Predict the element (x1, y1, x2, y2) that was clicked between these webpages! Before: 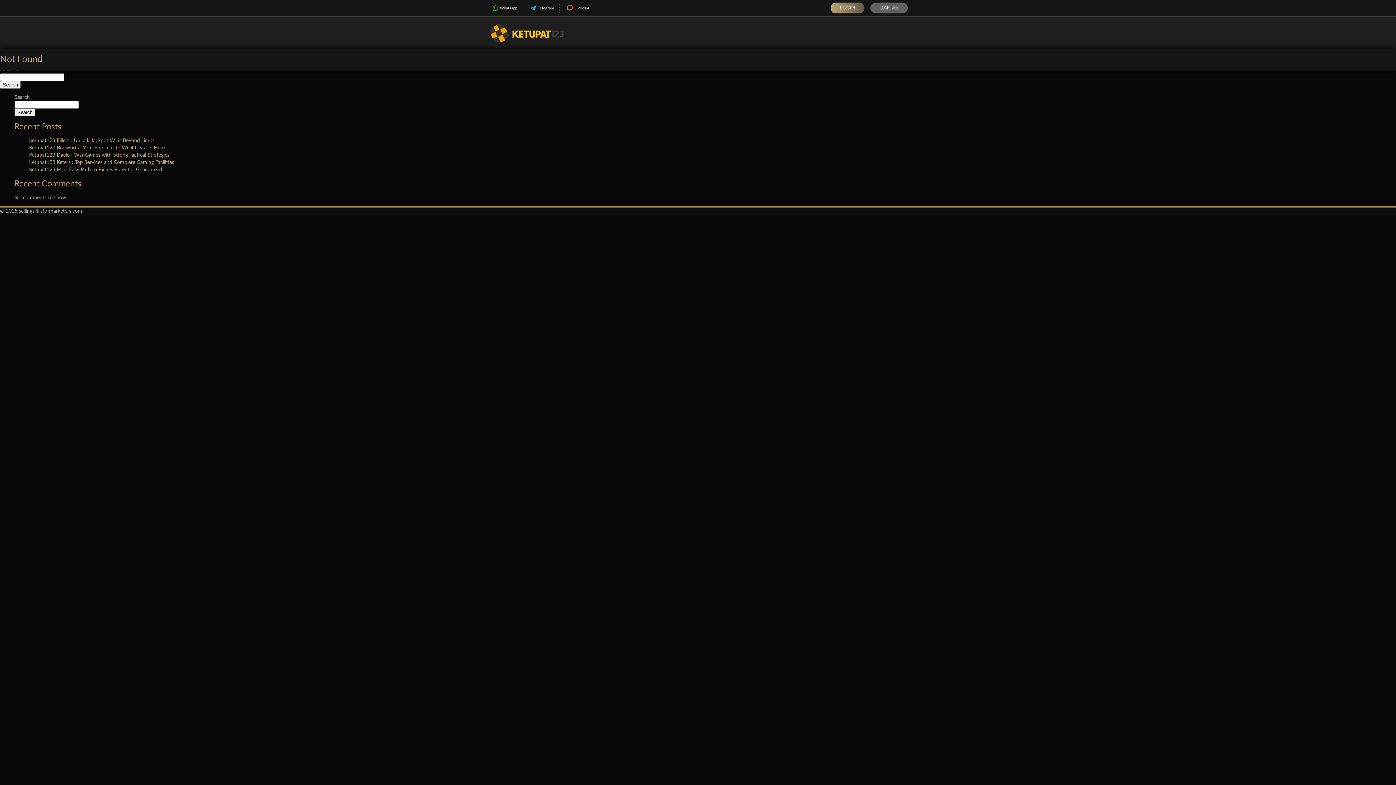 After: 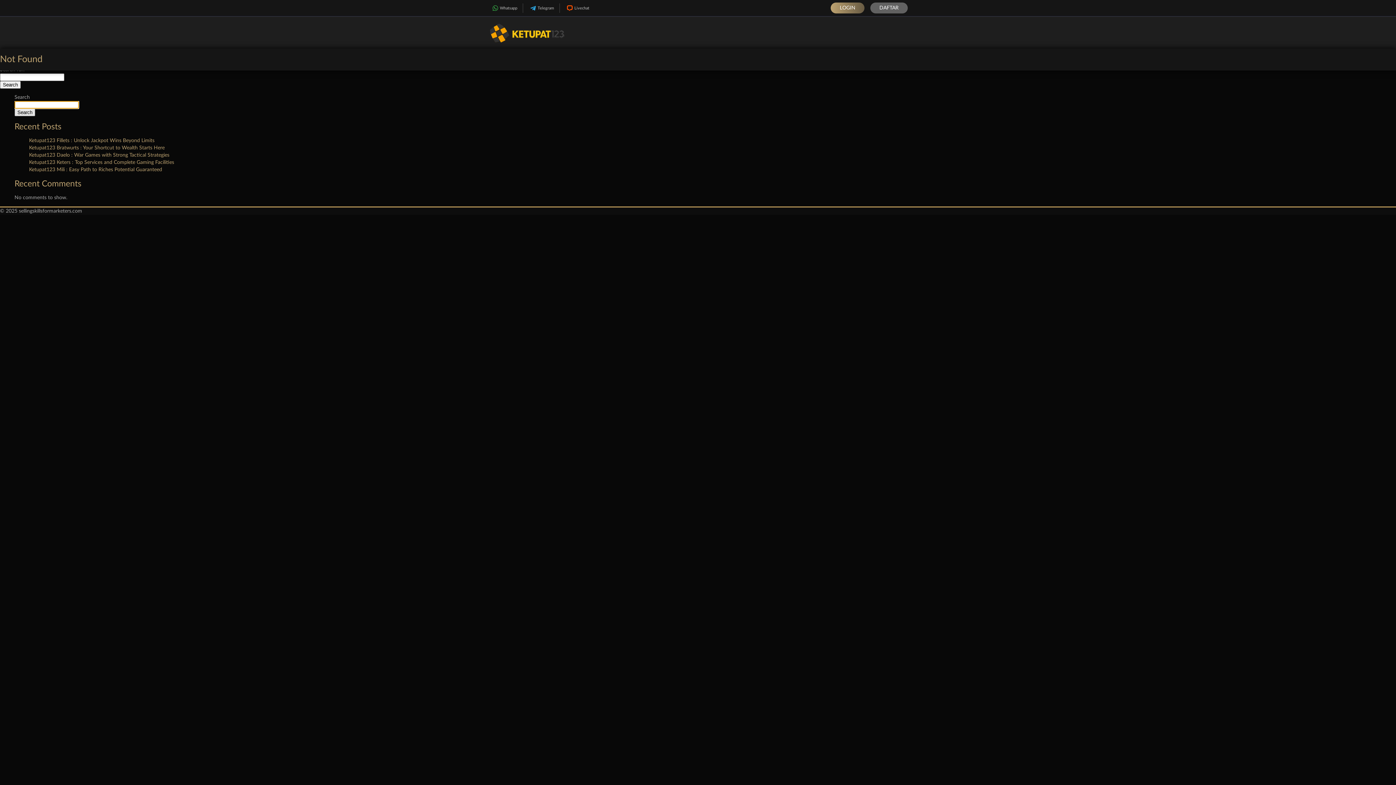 Action: label: Search bbox: (14, 108, 35, 116)